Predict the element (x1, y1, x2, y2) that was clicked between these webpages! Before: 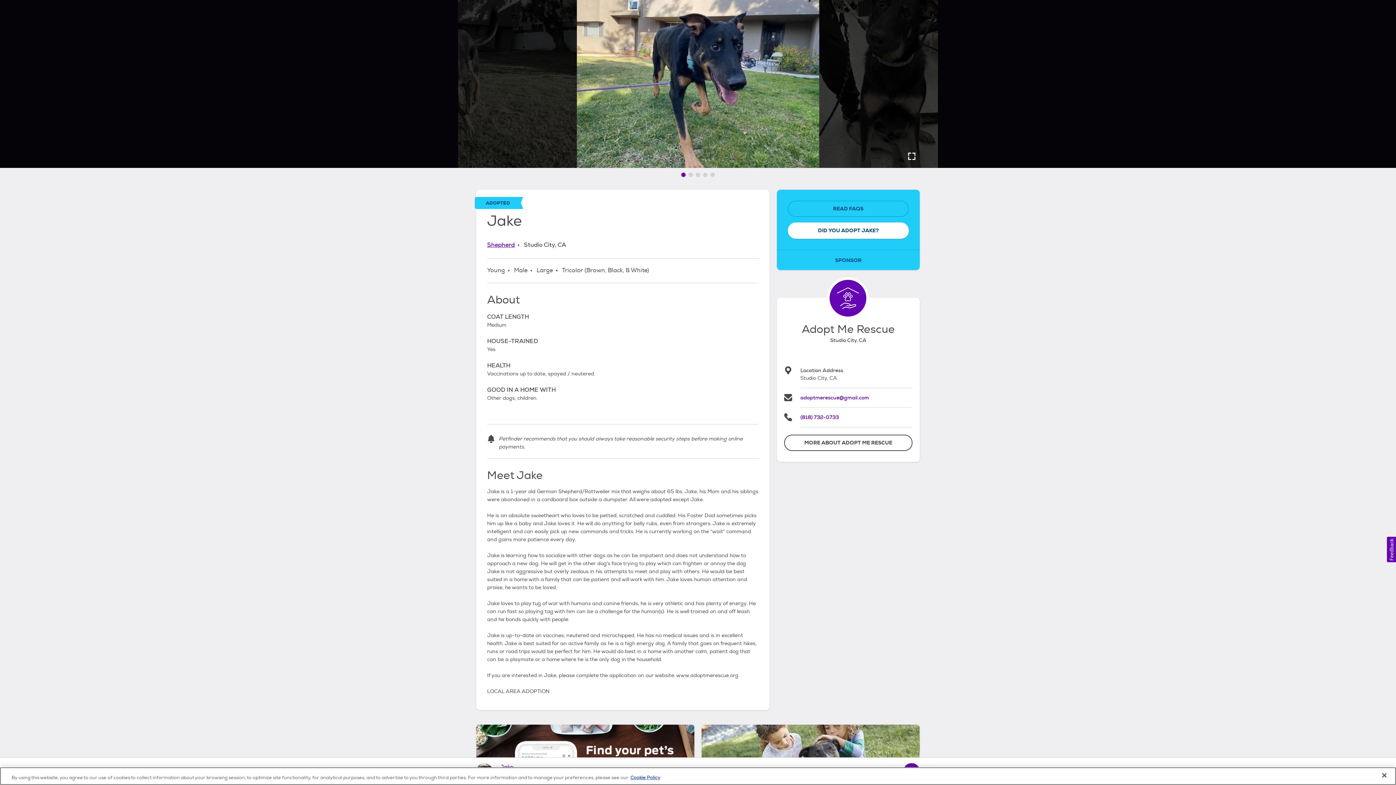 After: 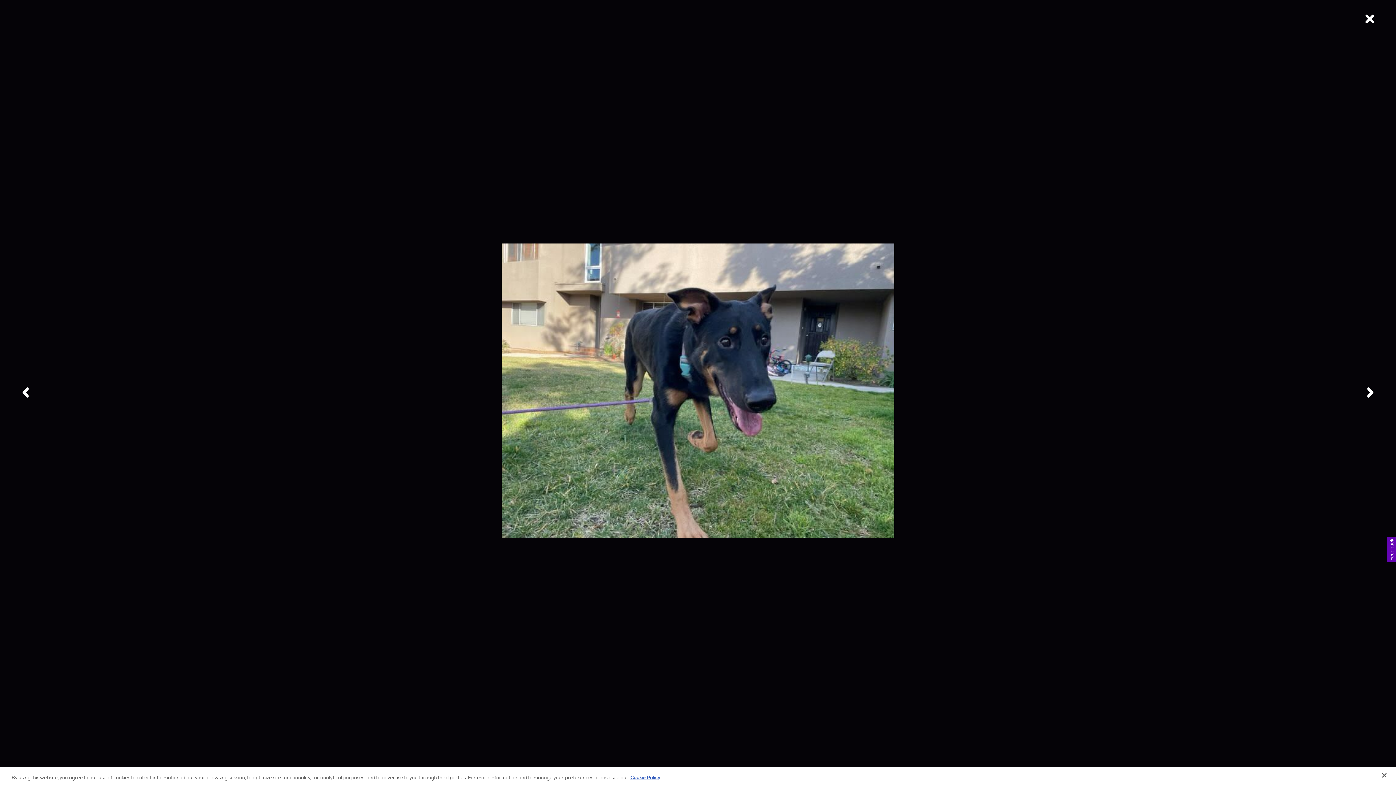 Action: bbox: (904, 148, 920, 164) label: Activate full screen carousel